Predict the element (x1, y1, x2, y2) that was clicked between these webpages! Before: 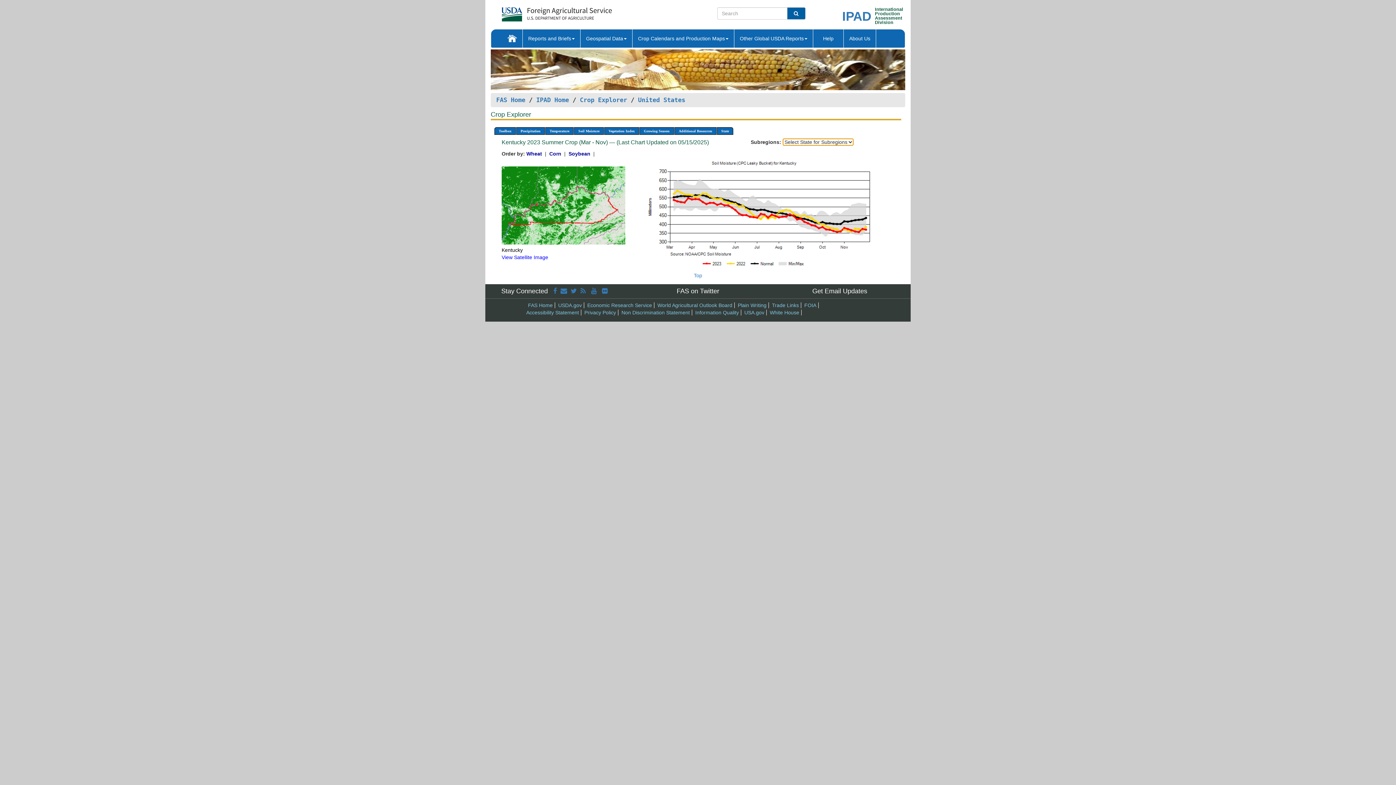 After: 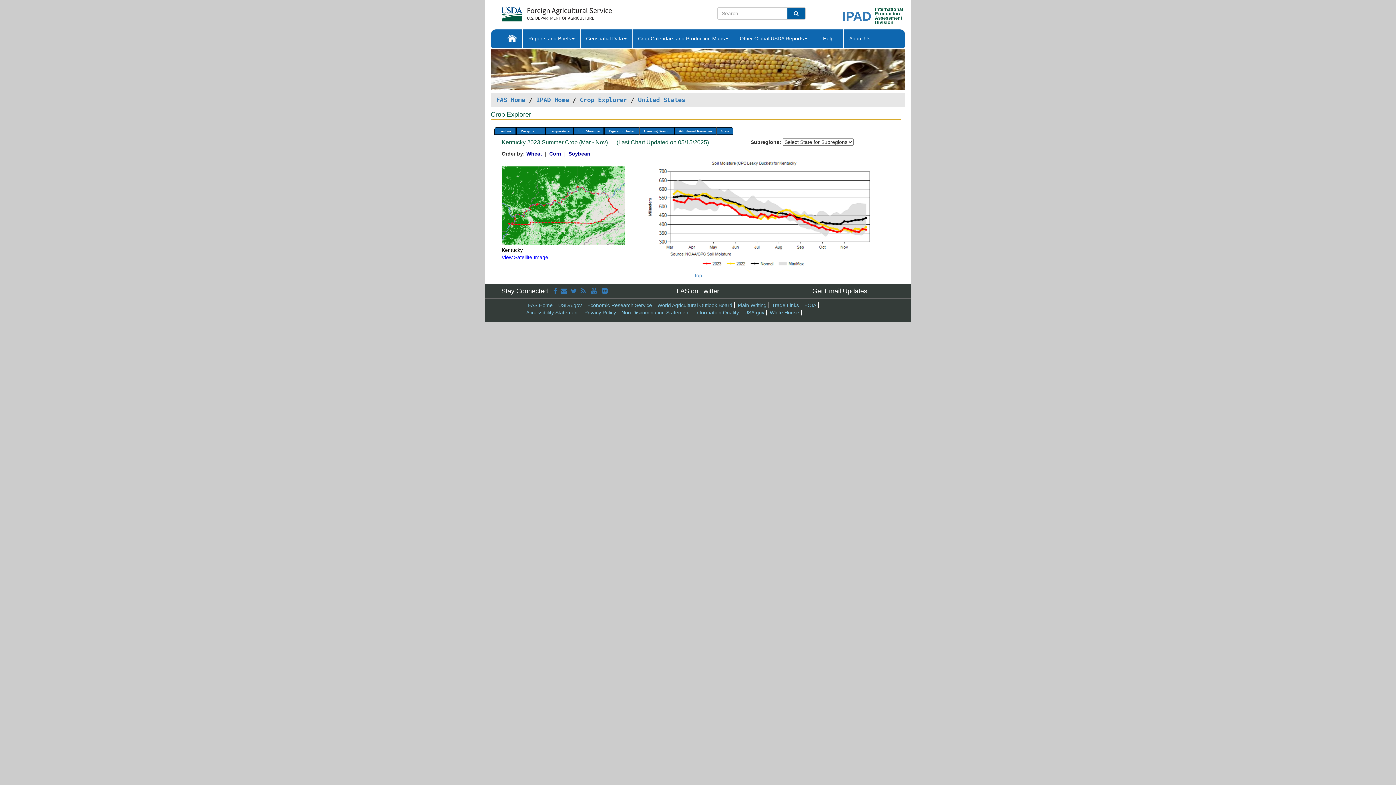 Action: label: 
Accessibility Statement bbox: (526, 309, 579, 315)